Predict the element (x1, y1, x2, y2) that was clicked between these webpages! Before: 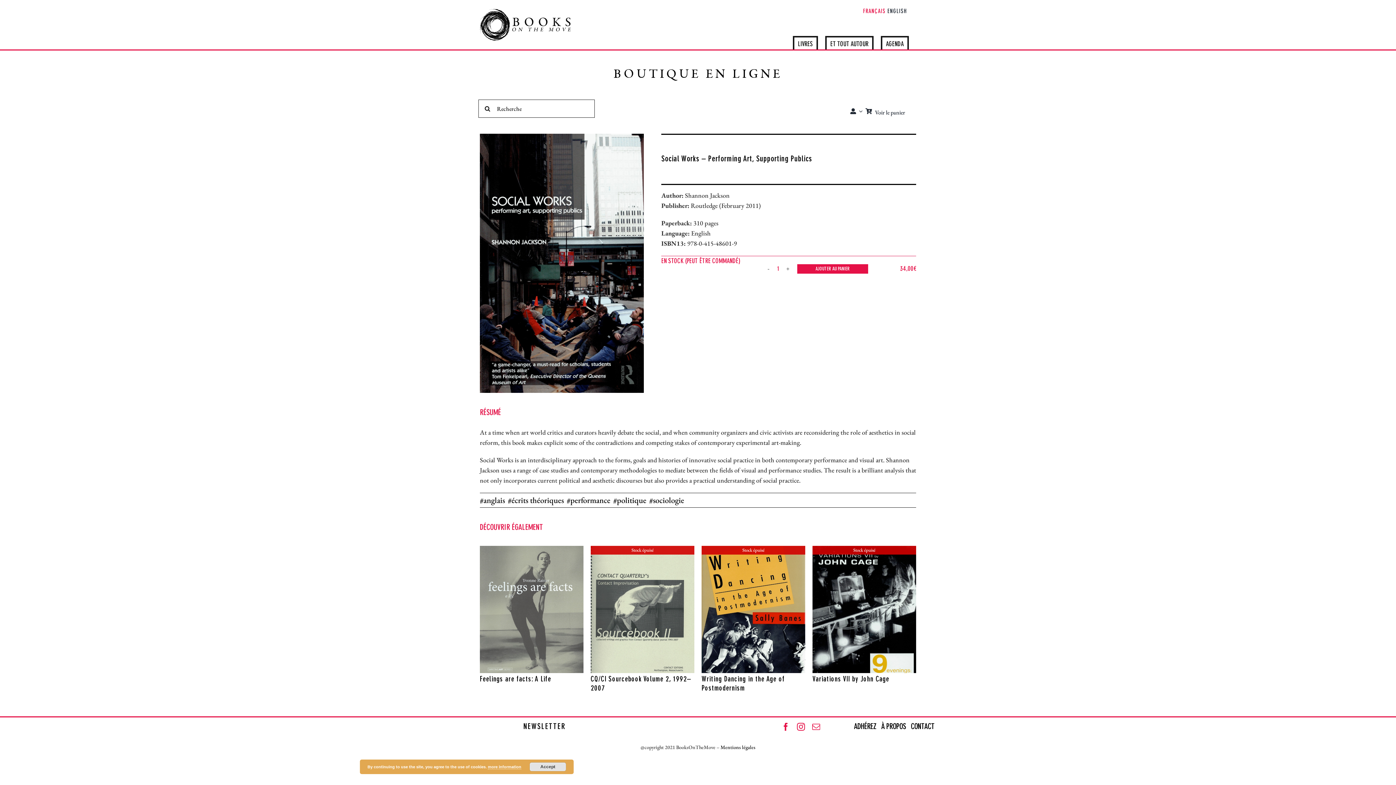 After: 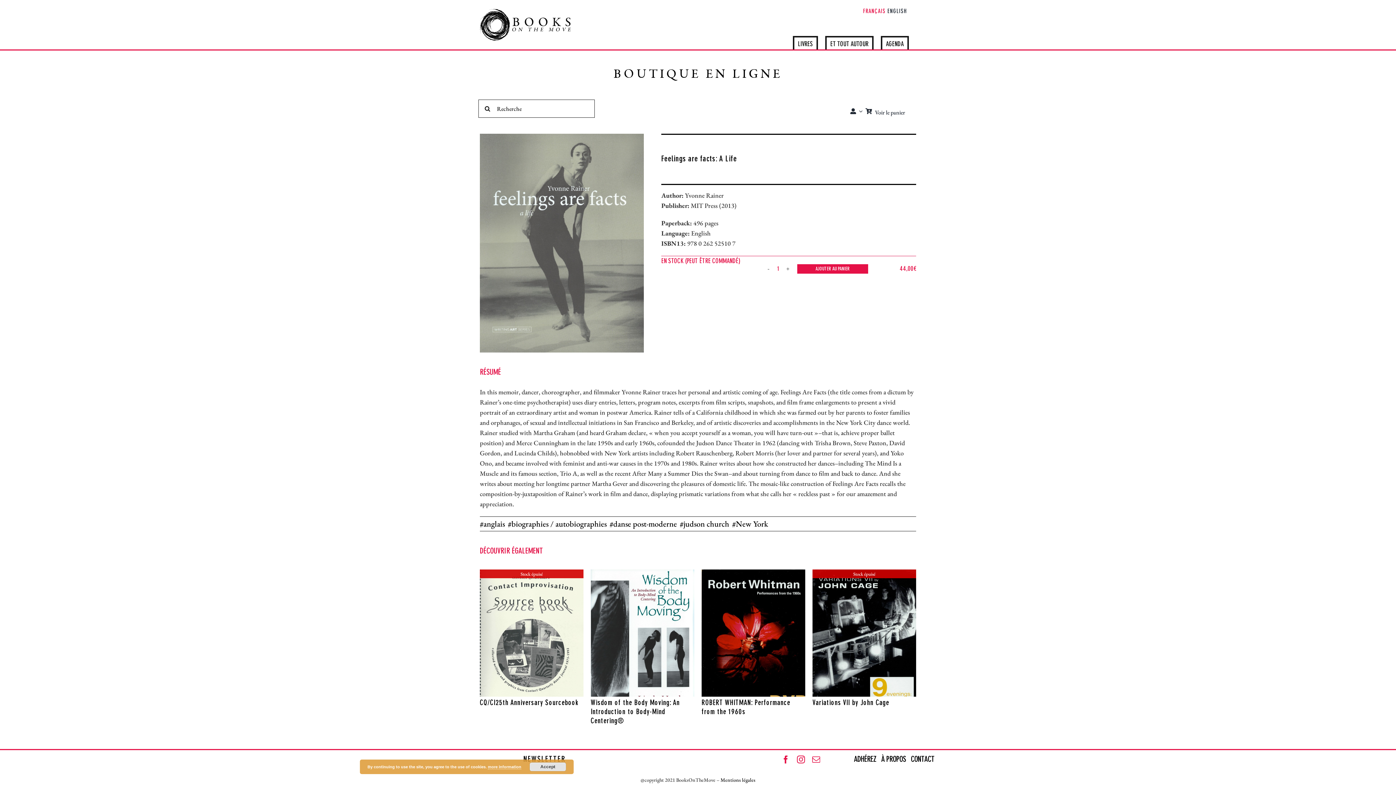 Action: label: DÉTAILS bbox: (552, 663, 572, 668)